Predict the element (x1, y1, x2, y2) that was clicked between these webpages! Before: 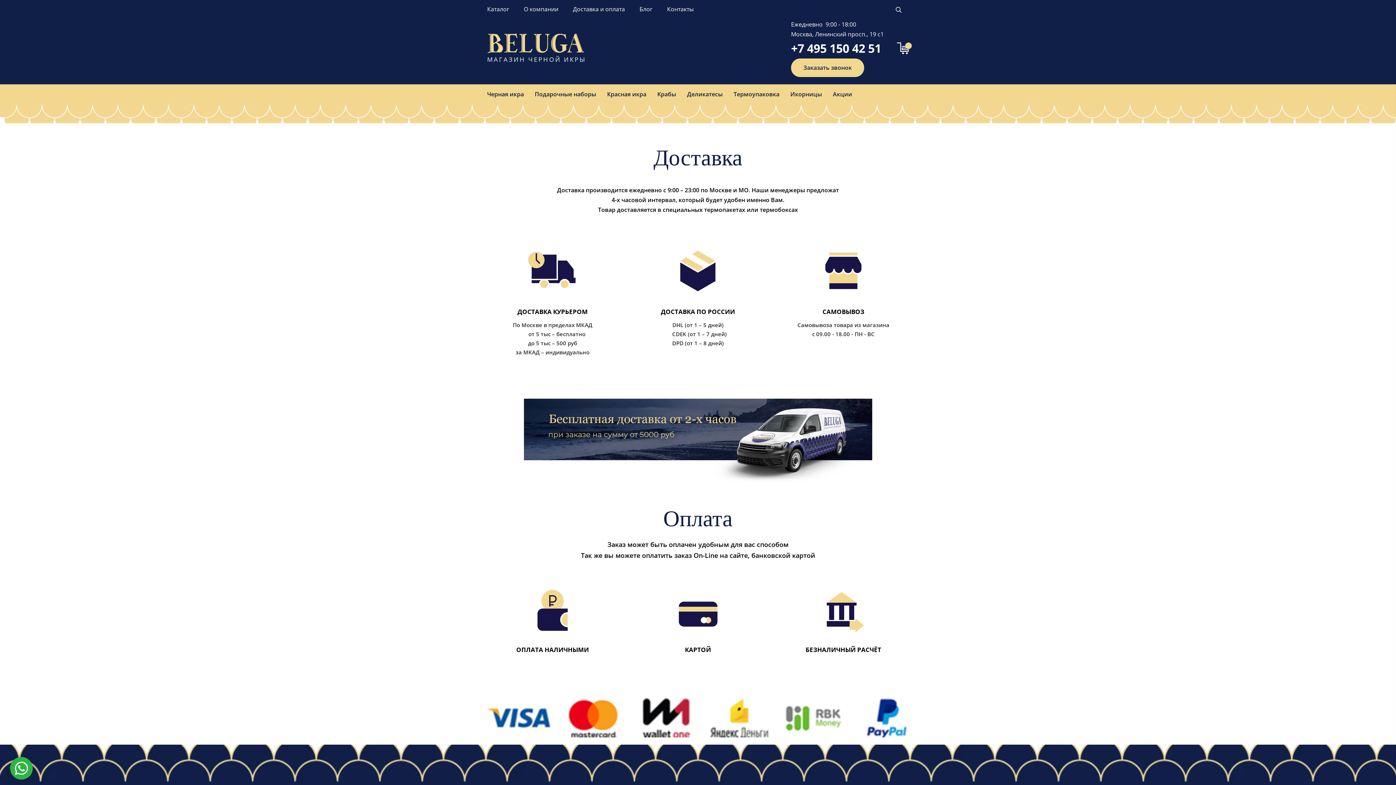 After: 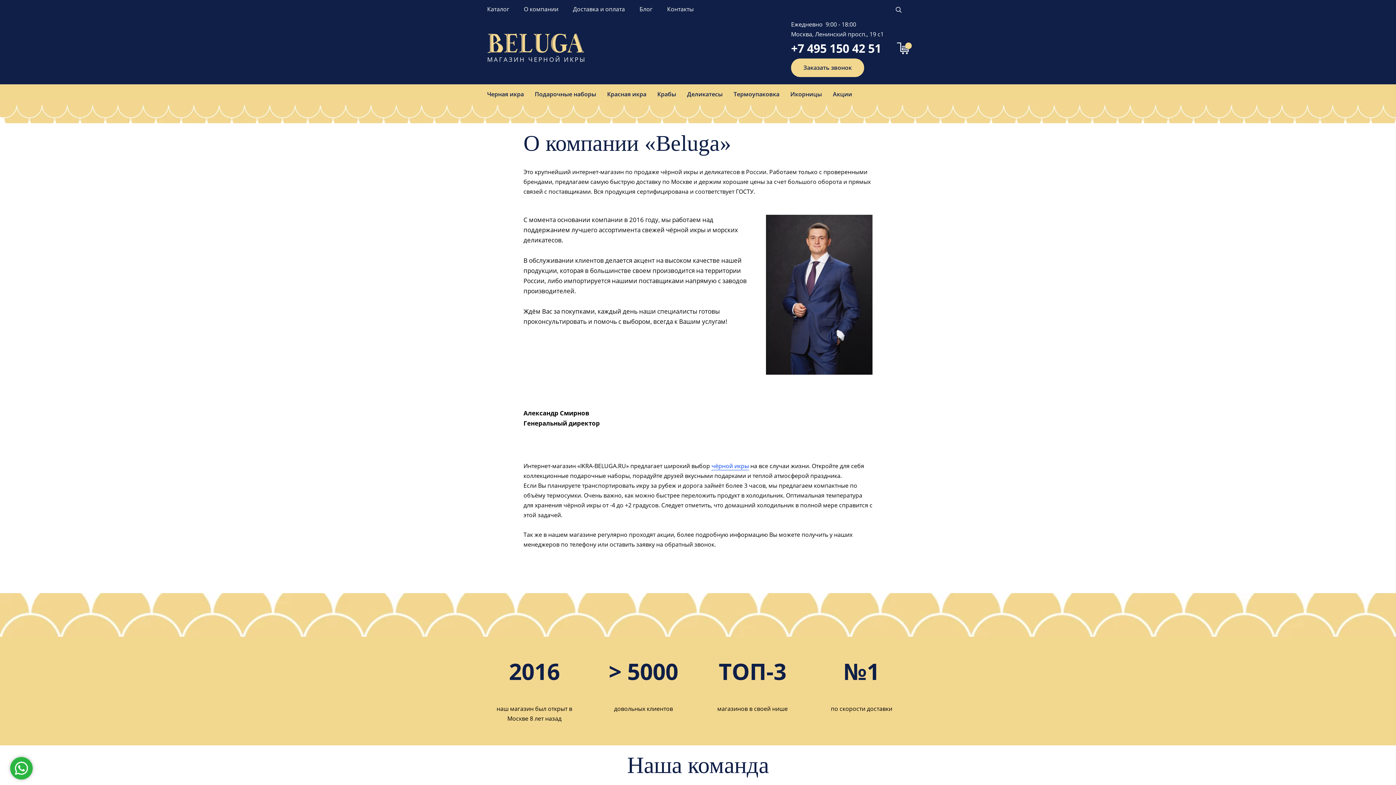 Action: label: О компании bbox: (516, 0, 565, 19)